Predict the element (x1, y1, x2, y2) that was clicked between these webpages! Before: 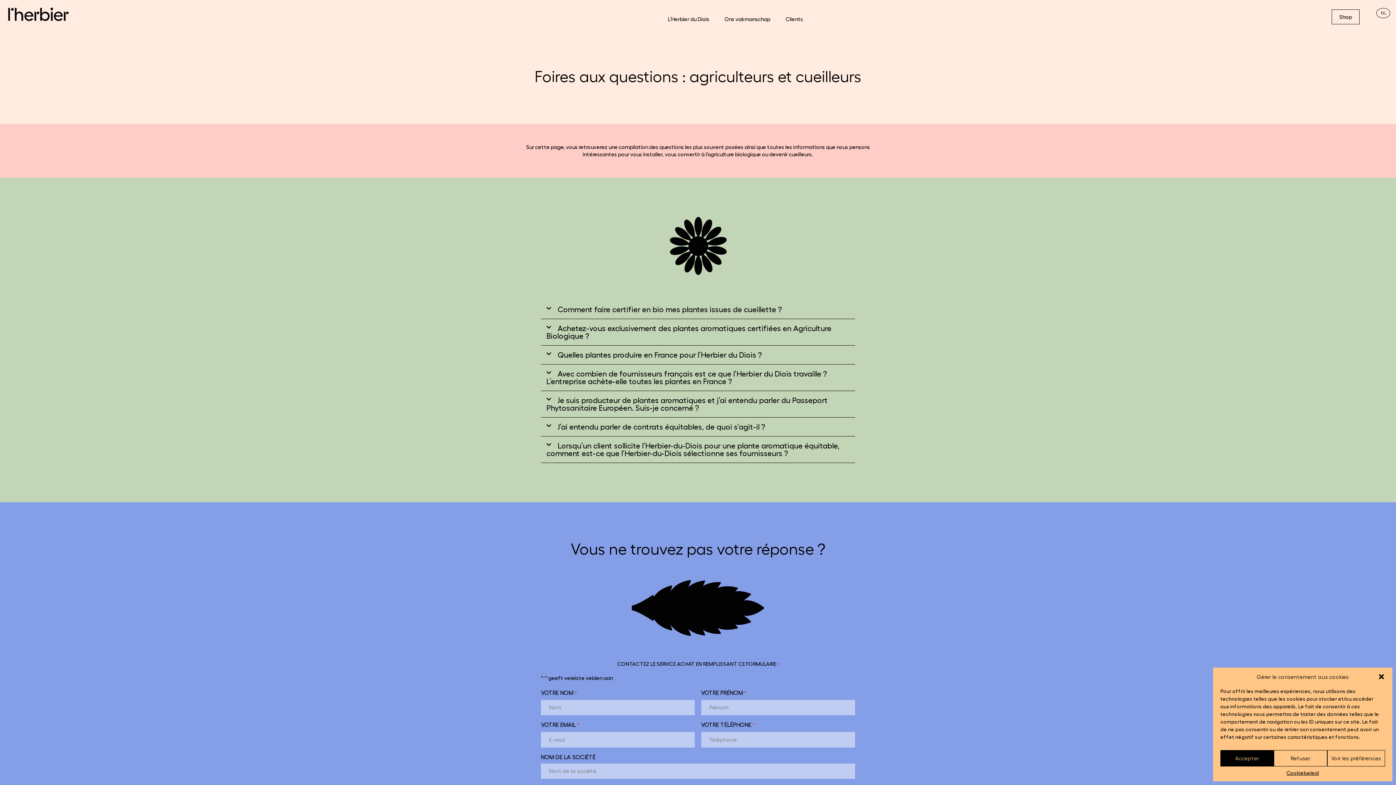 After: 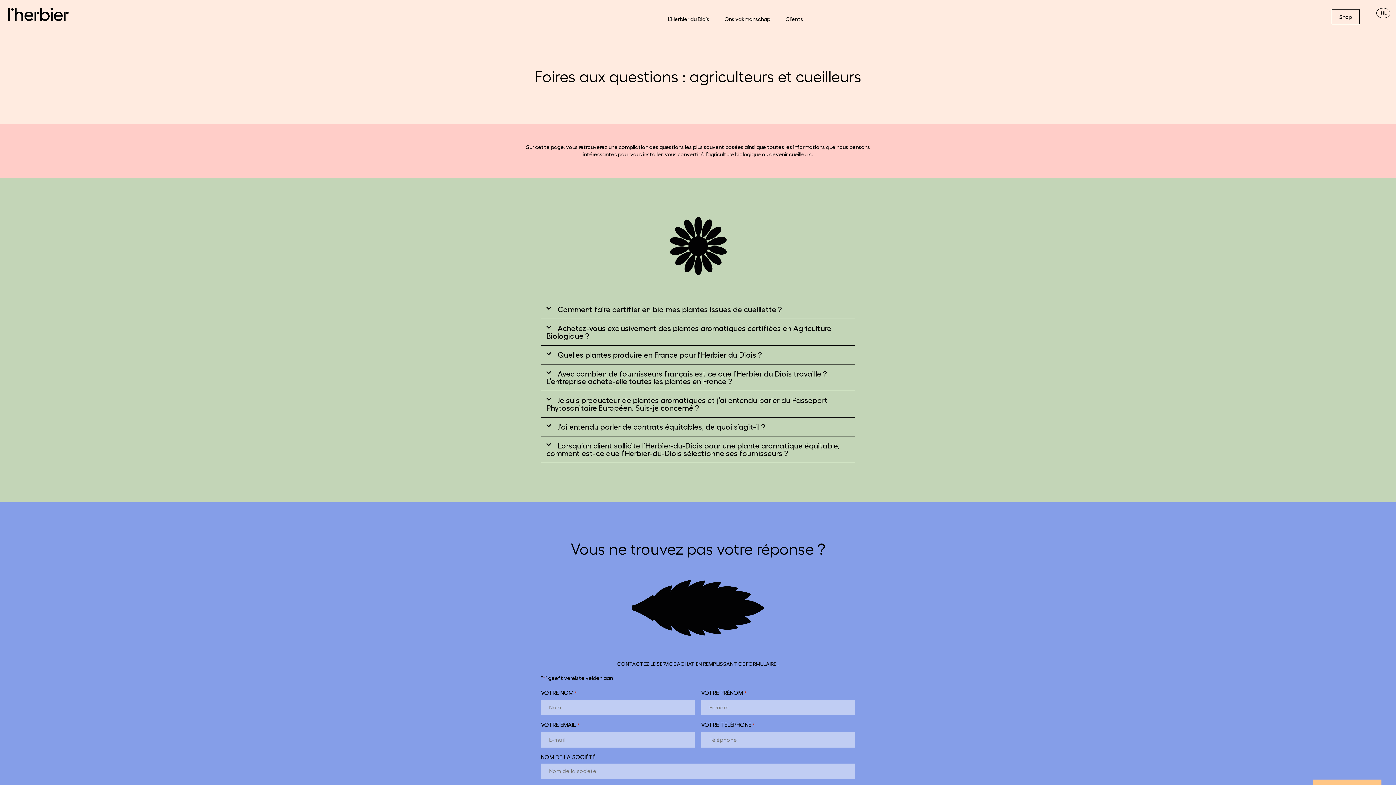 Action: label: close-dialog bbox: (1378, 673, 1385, 680)